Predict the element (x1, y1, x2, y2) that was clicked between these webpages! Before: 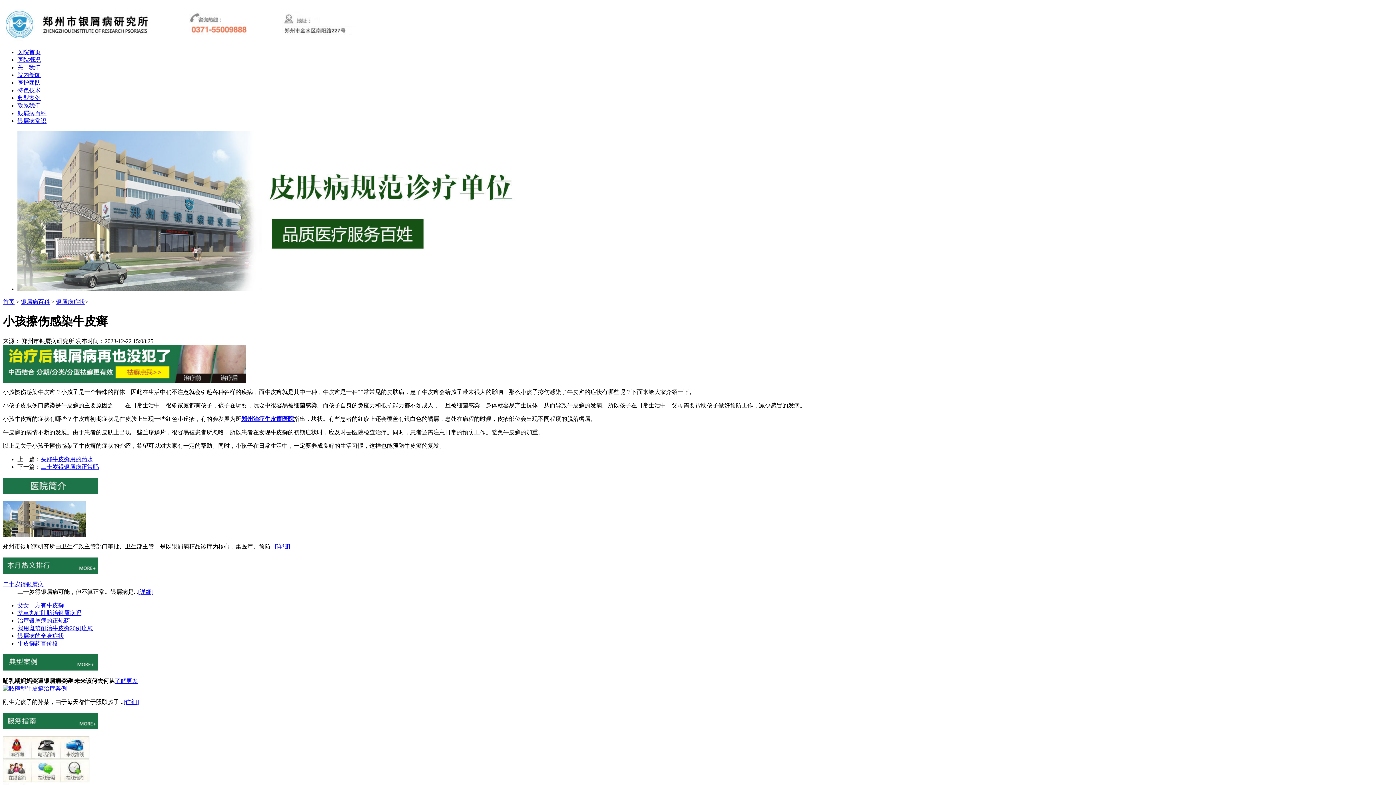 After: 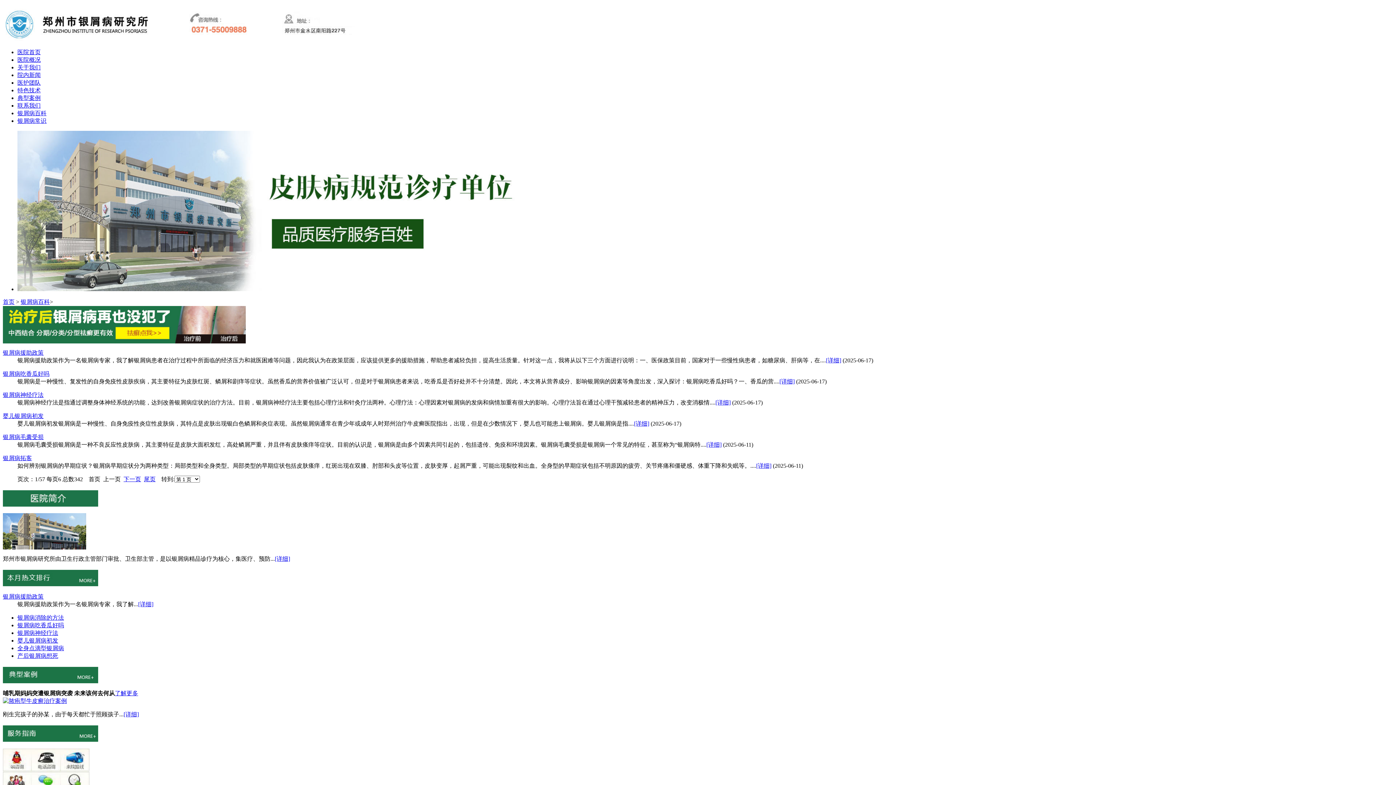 Action: bbox: (20, 298, 49, 305) label: 银屑病百科